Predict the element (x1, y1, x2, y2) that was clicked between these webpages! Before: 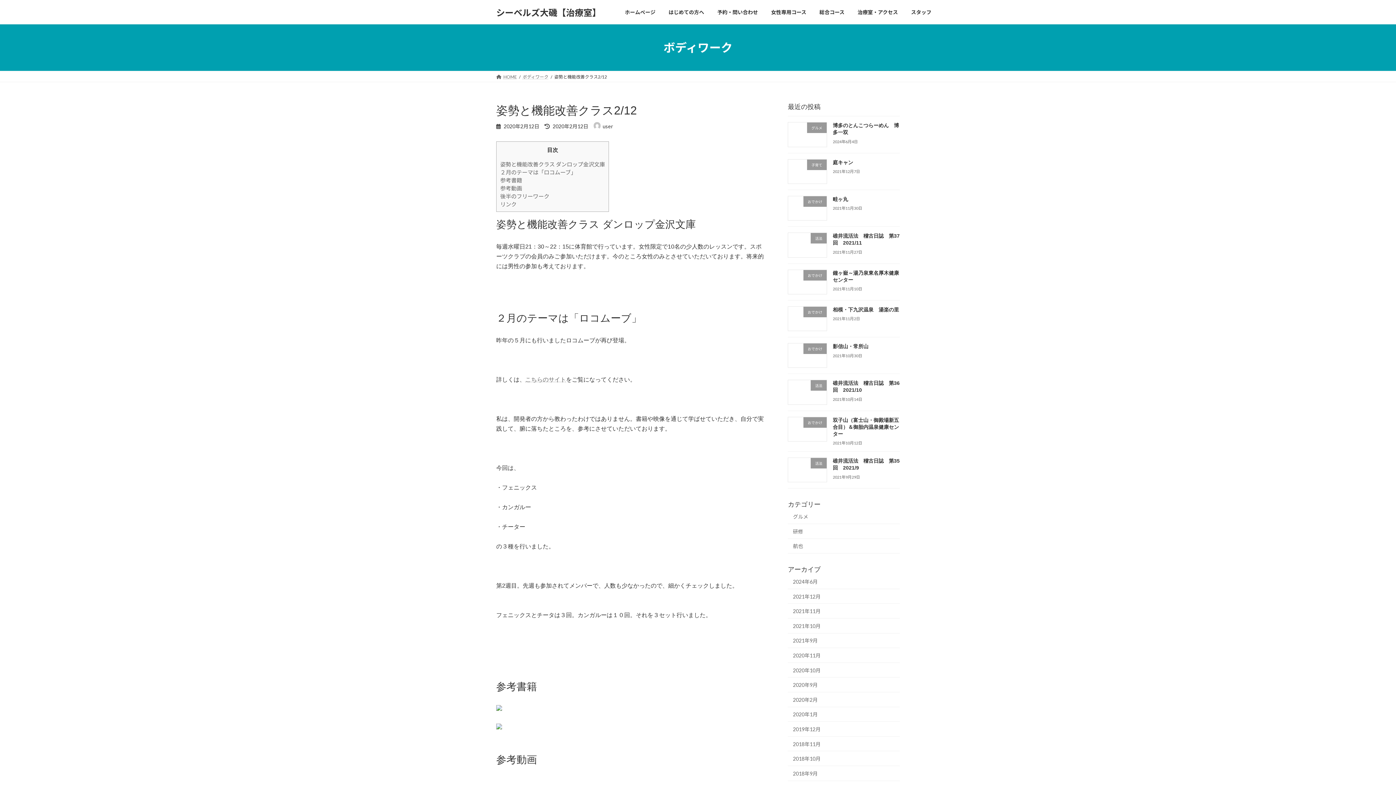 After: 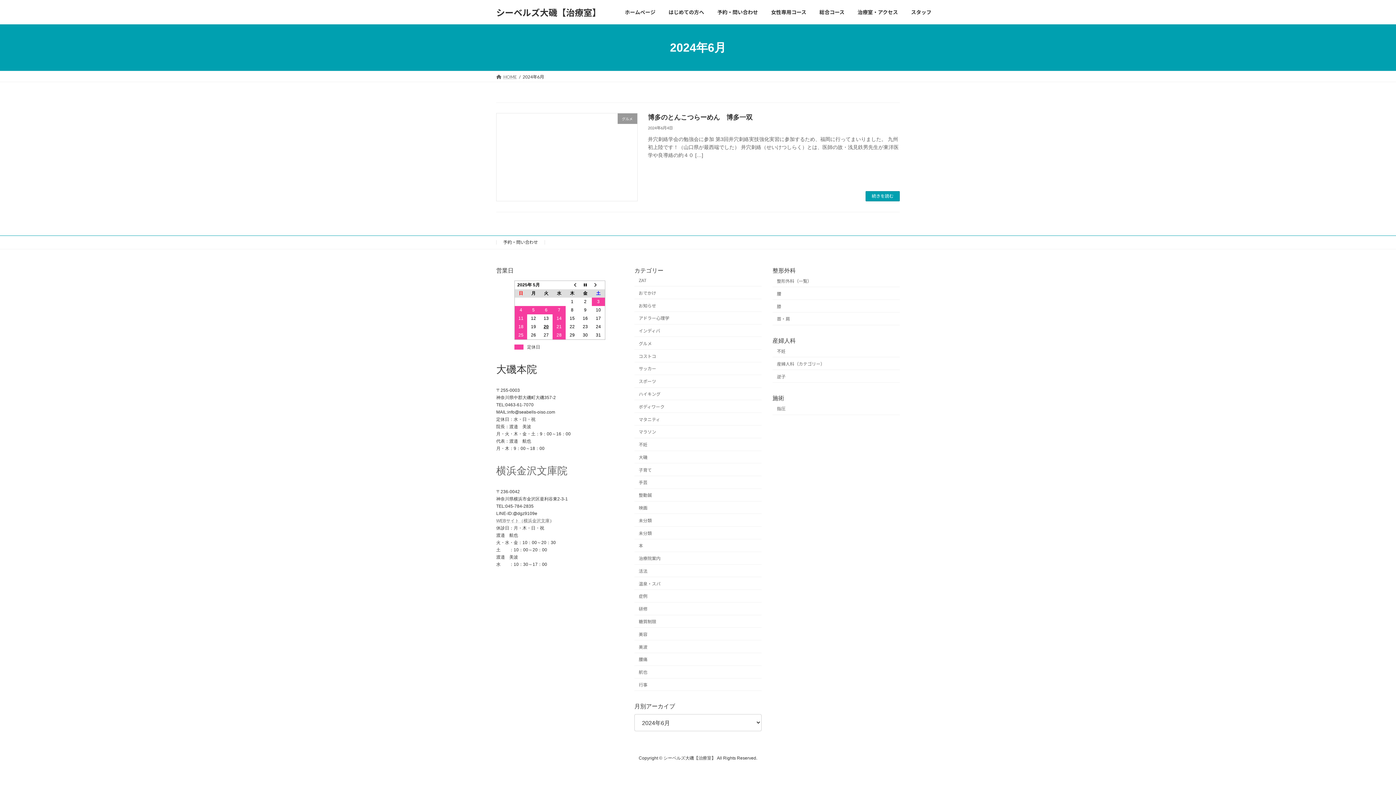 Action: bbox: (788, 574, 900, 589) label: 2024年6月